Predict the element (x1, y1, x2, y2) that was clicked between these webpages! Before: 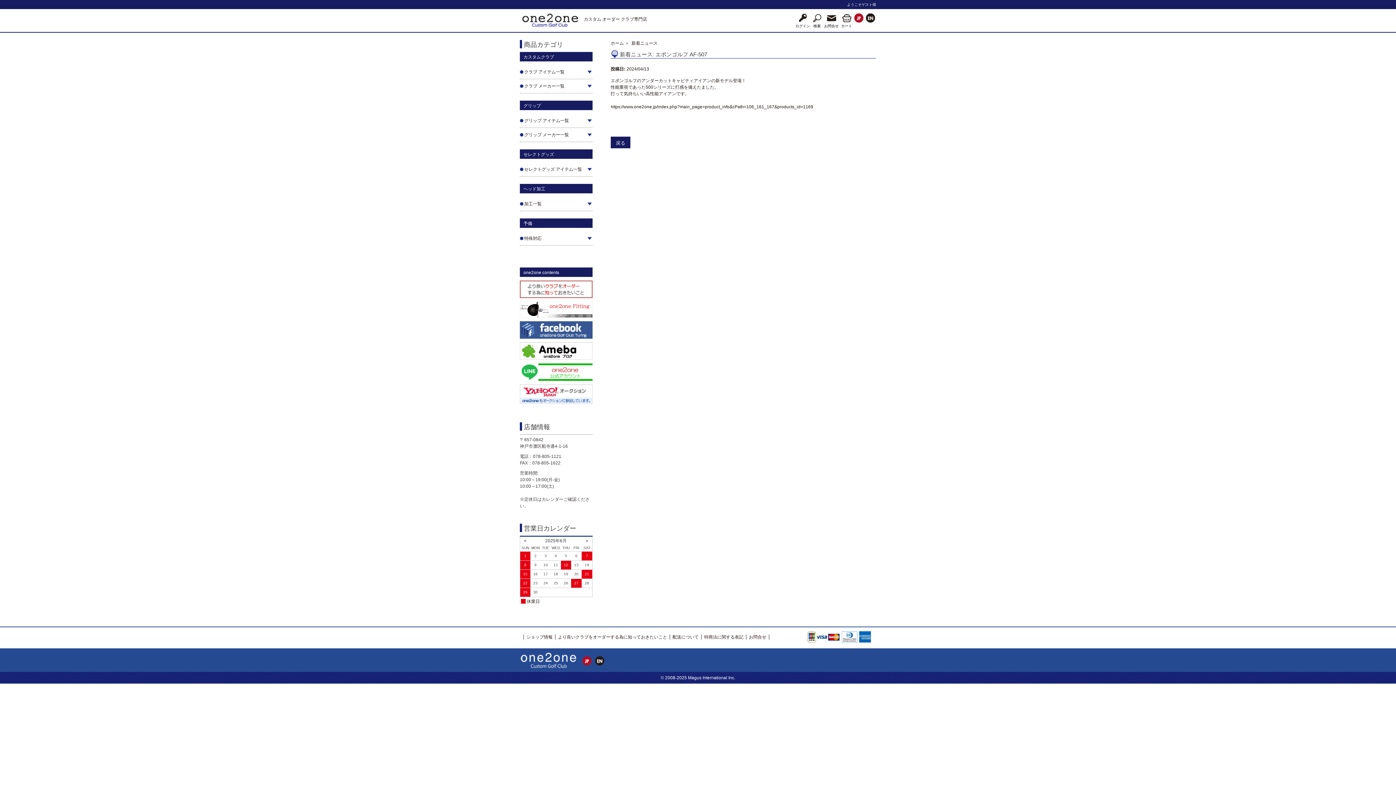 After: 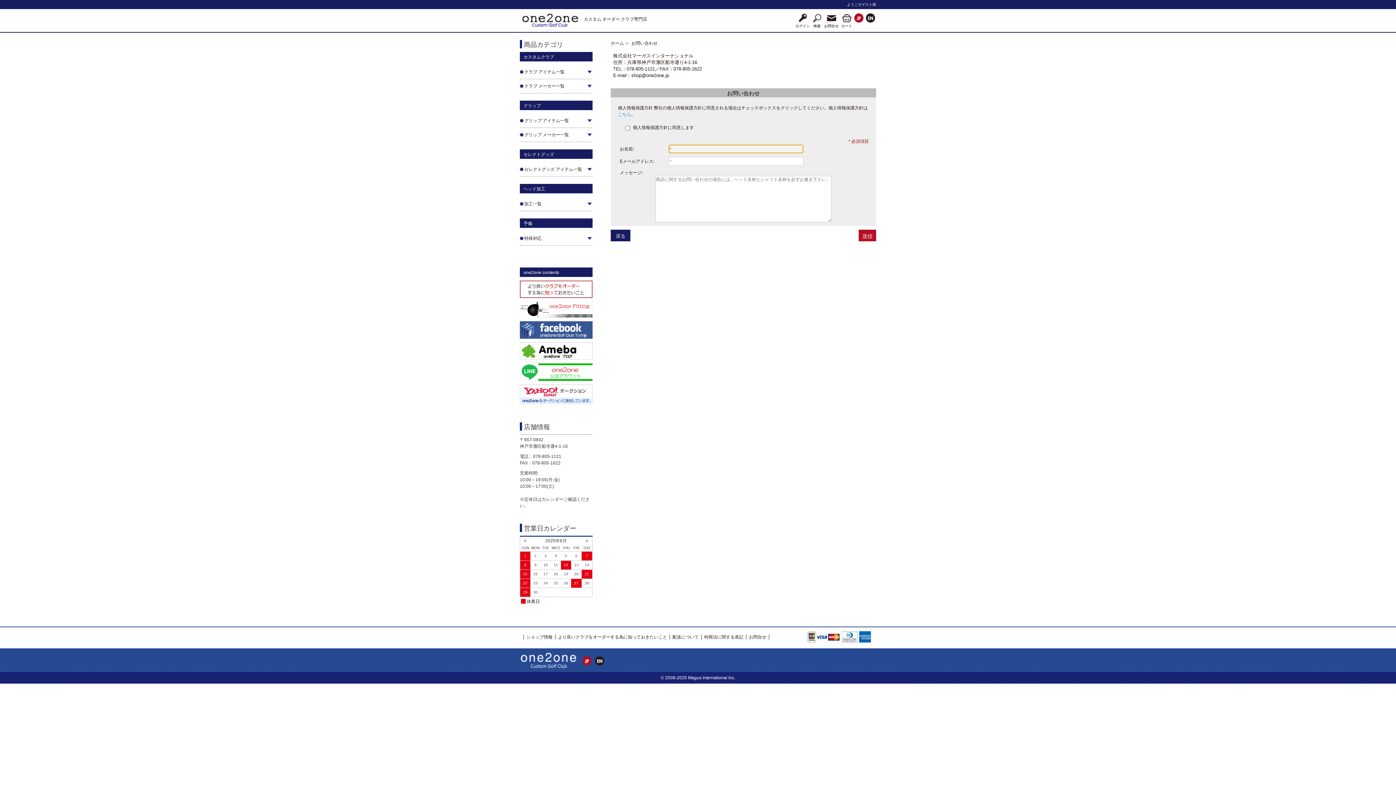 Action: label: お問合せ bbox: (824, 13, 838, 28)